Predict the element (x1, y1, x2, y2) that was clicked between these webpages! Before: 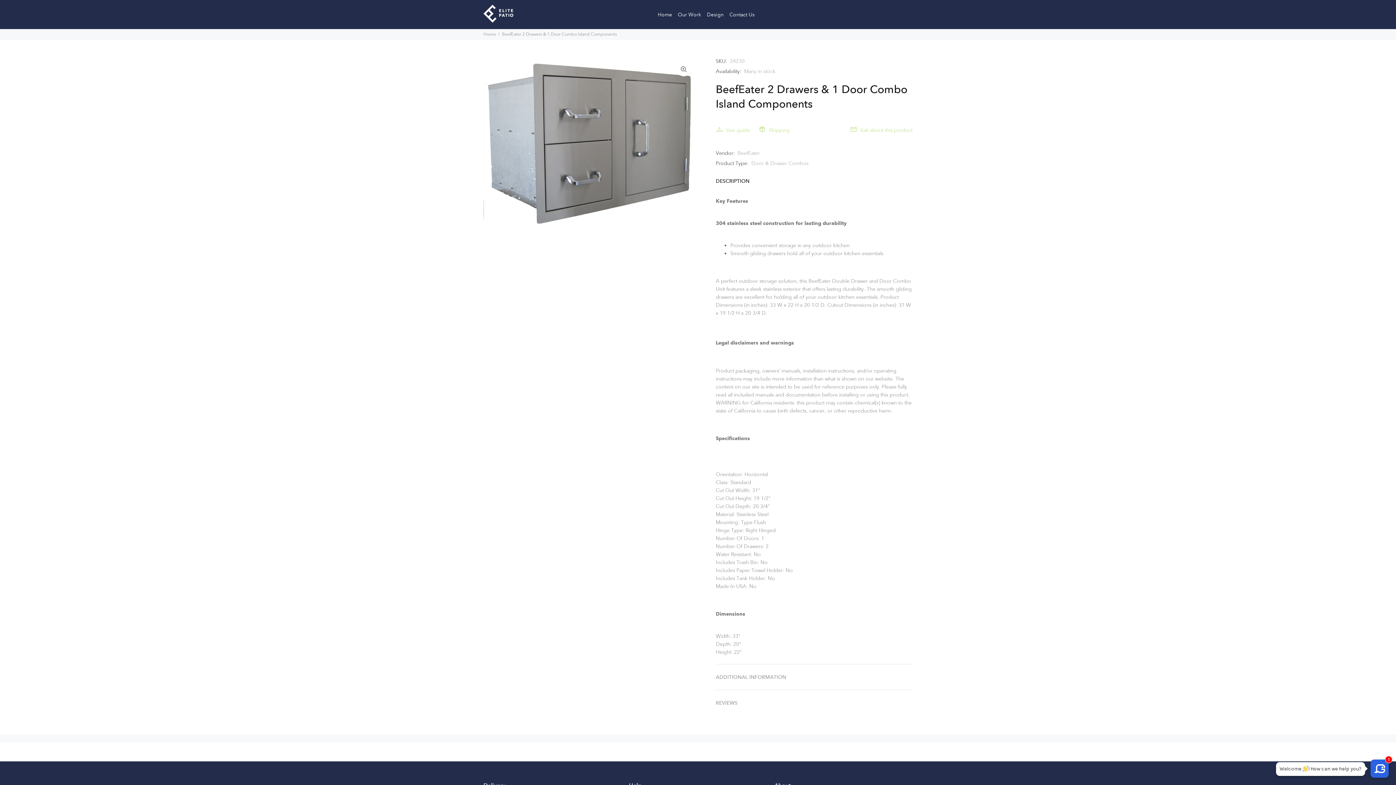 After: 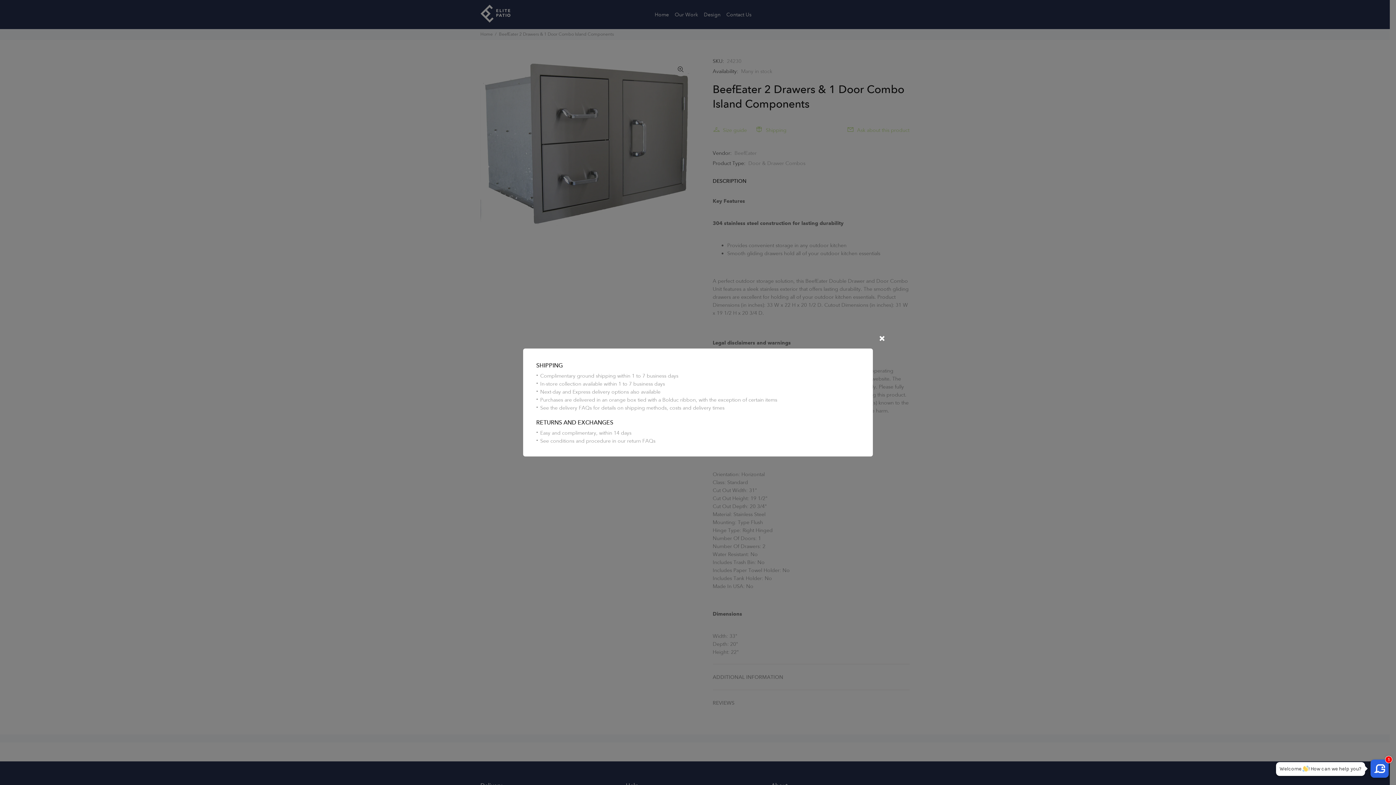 Action: bbox: (754, 123, 794, 137) label: Shipping